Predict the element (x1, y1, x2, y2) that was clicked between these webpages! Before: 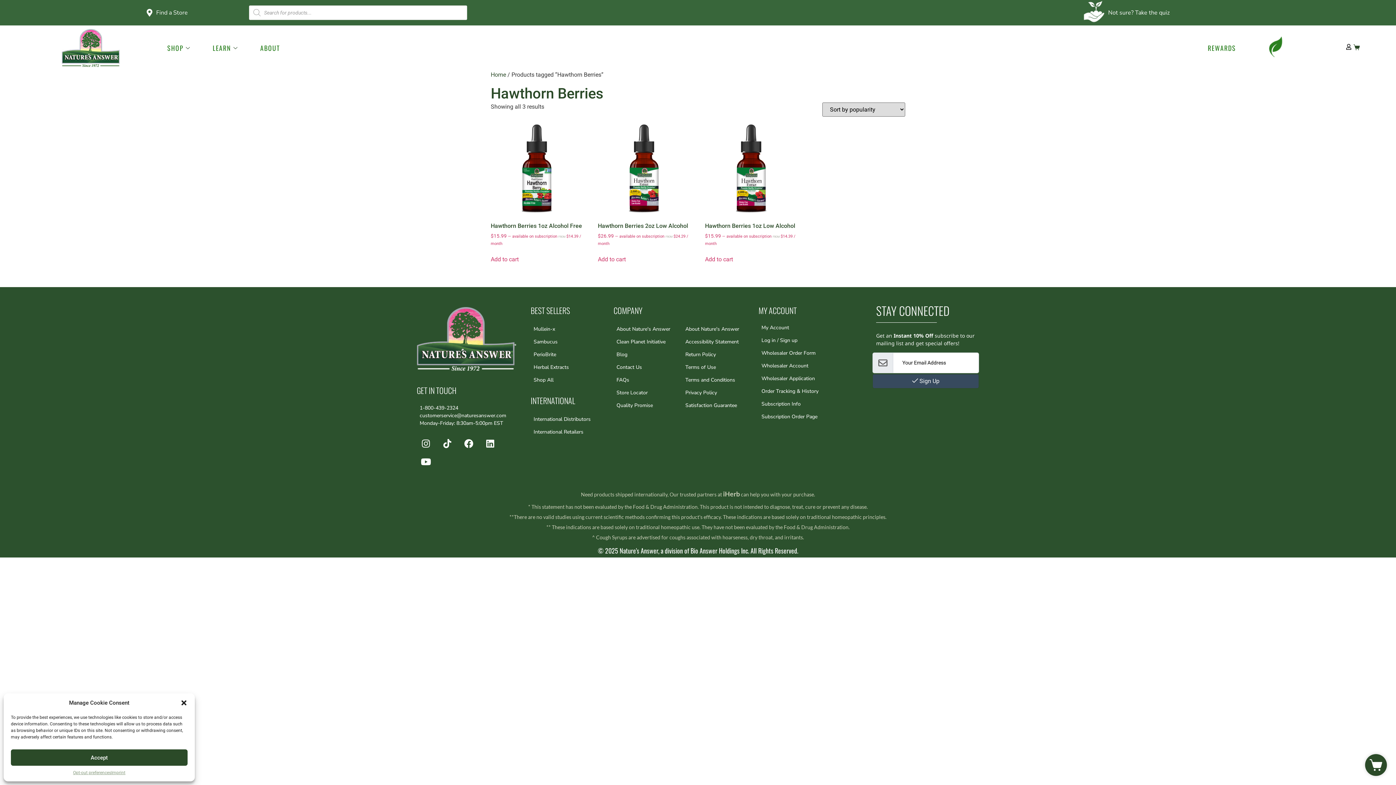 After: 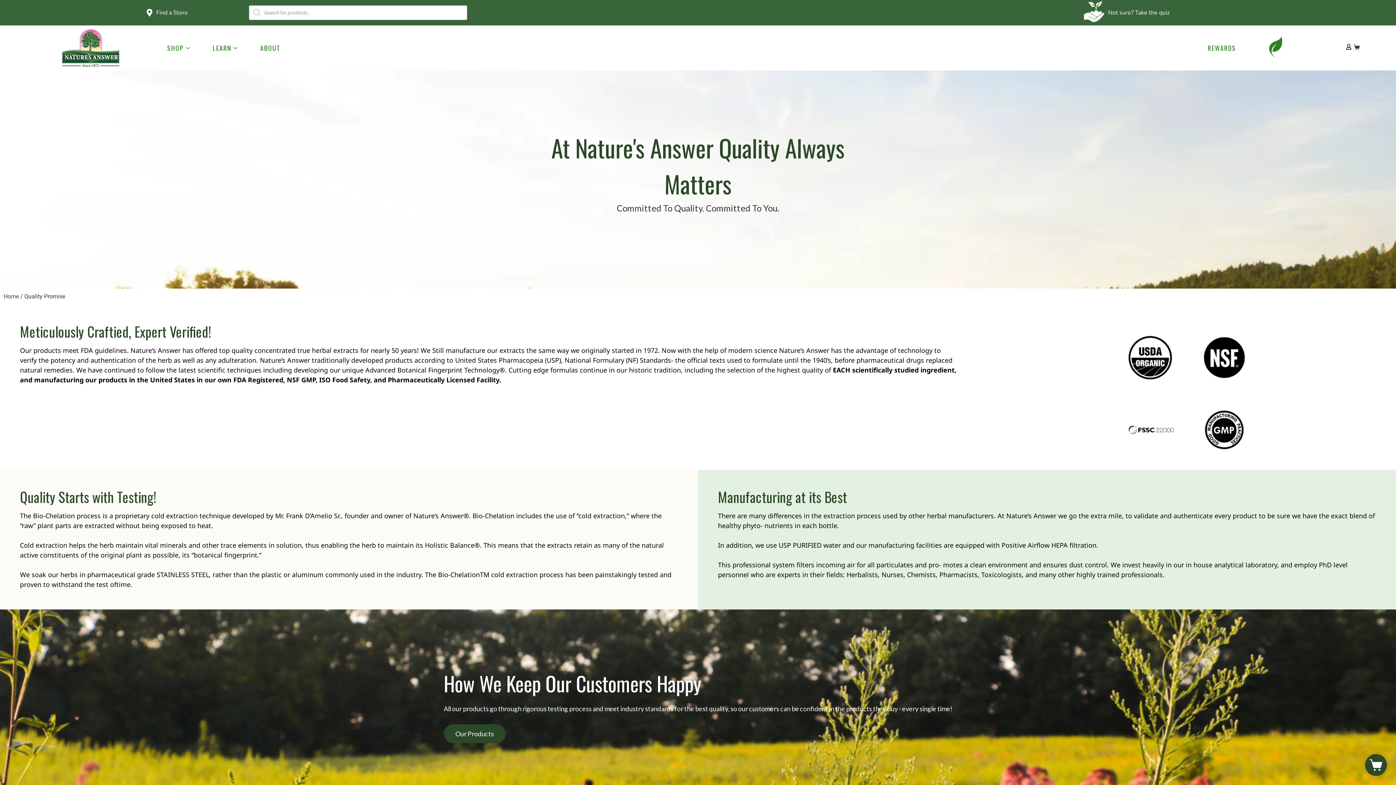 Action: bbox: (613, 399, 653, 412) label: Quality Promise